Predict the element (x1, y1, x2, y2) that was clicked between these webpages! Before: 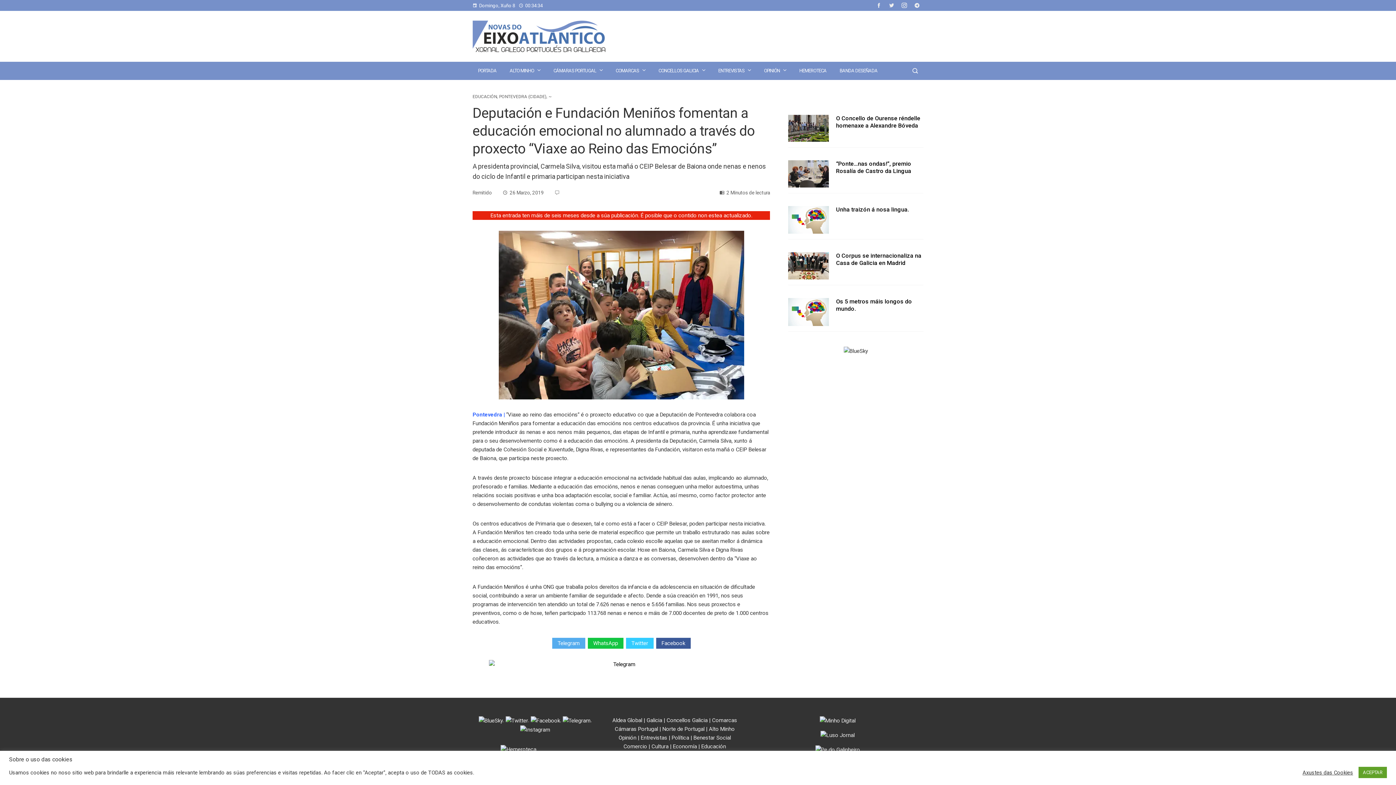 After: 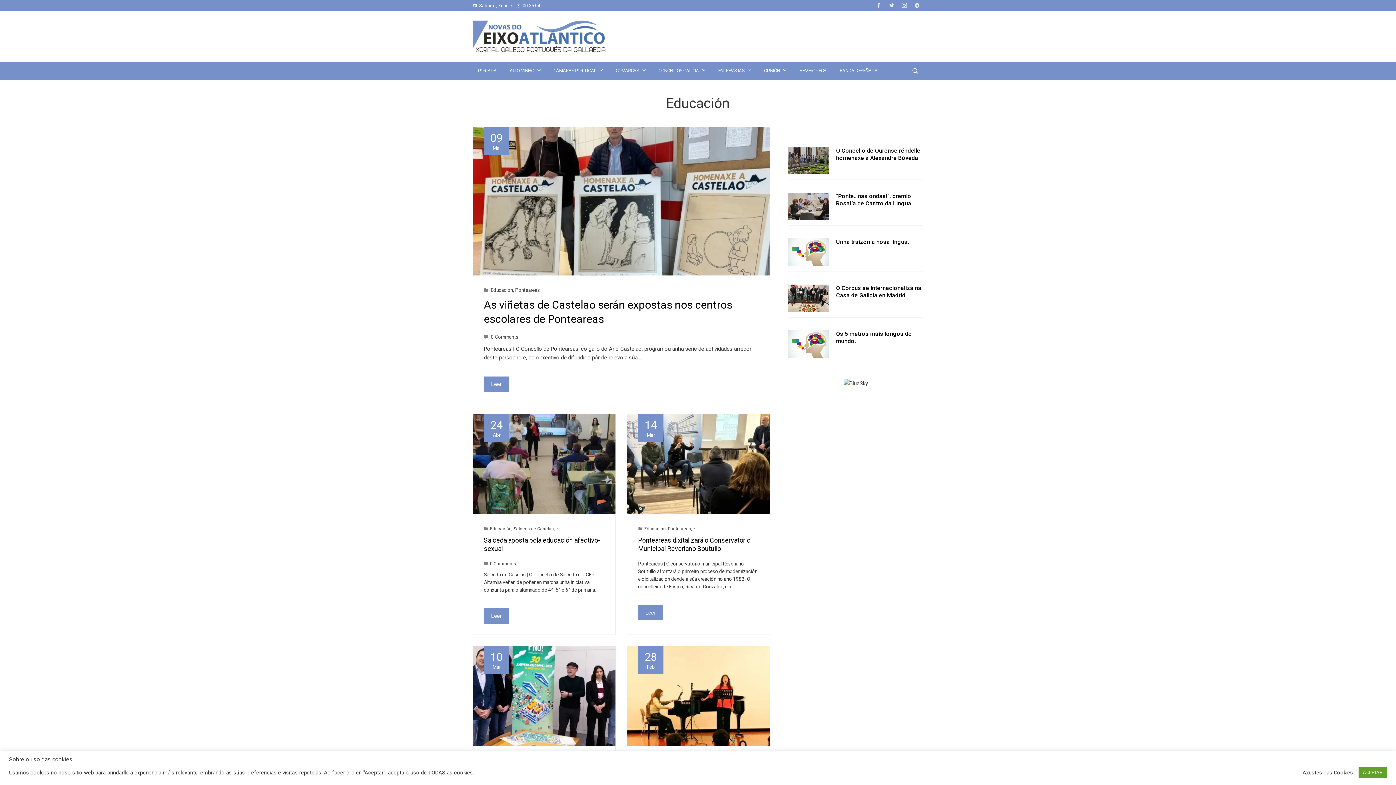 Action: label: EDUCACIÓN bbox: (472, 94, 497, 98)